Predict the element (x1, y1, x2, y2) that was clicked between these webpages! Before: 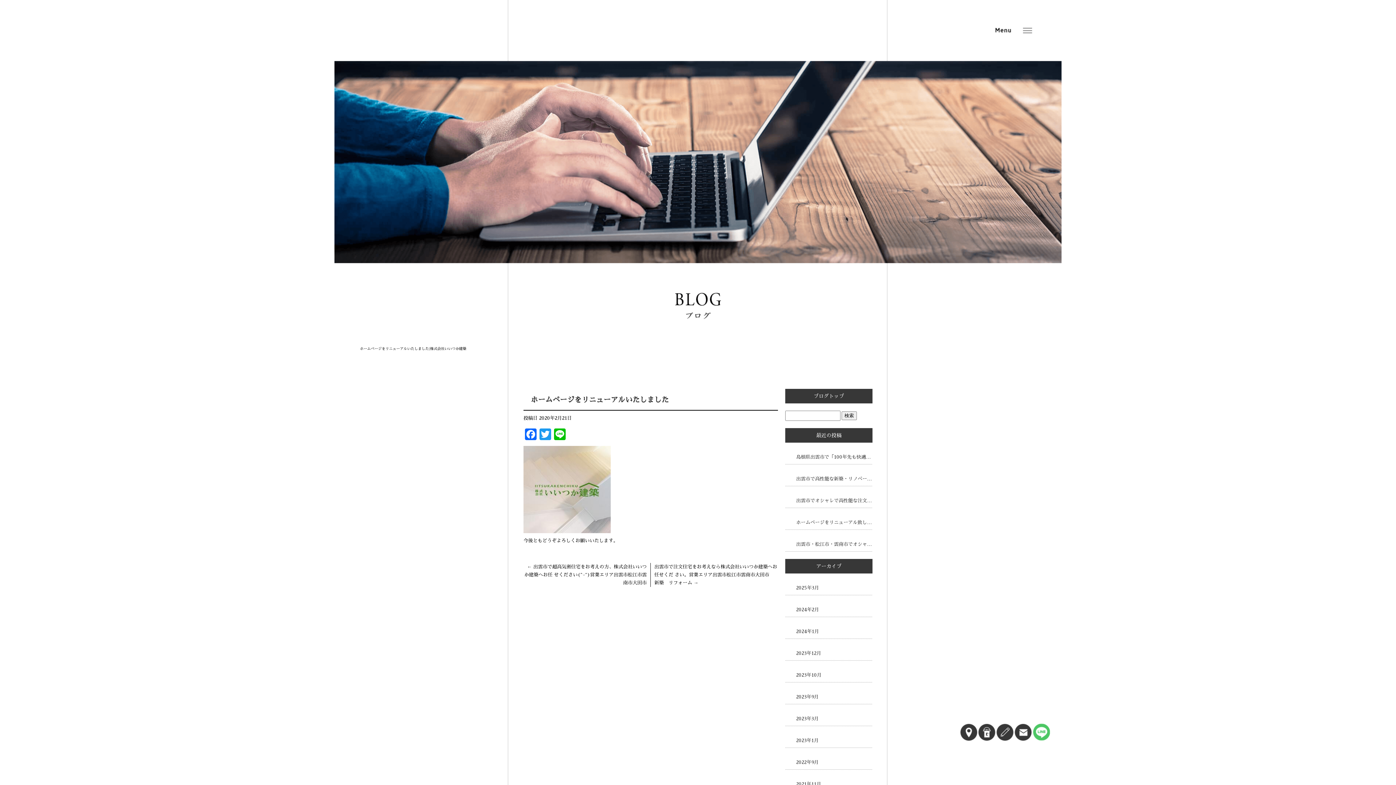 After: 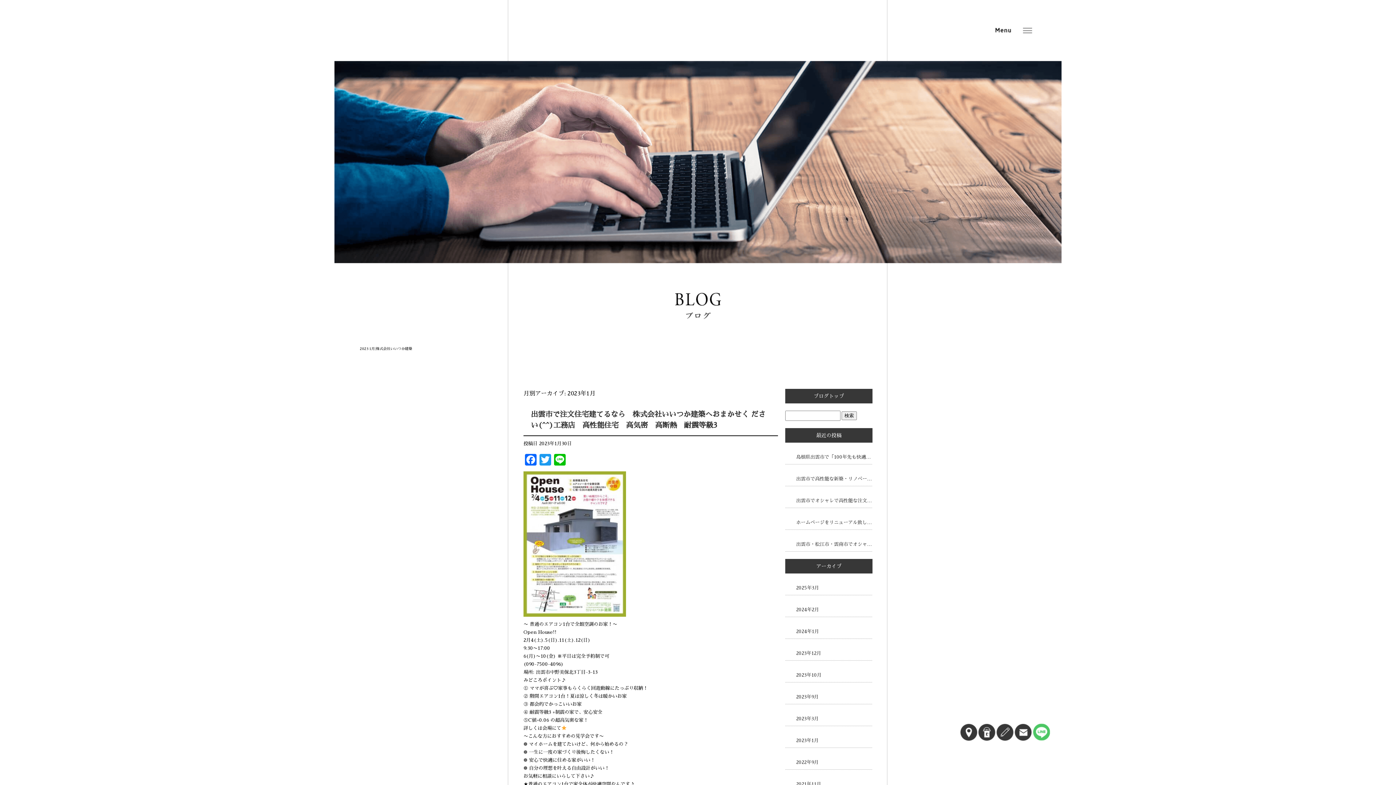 Action: label: 2023年1月 bbox: (785, 726, 872, 748)